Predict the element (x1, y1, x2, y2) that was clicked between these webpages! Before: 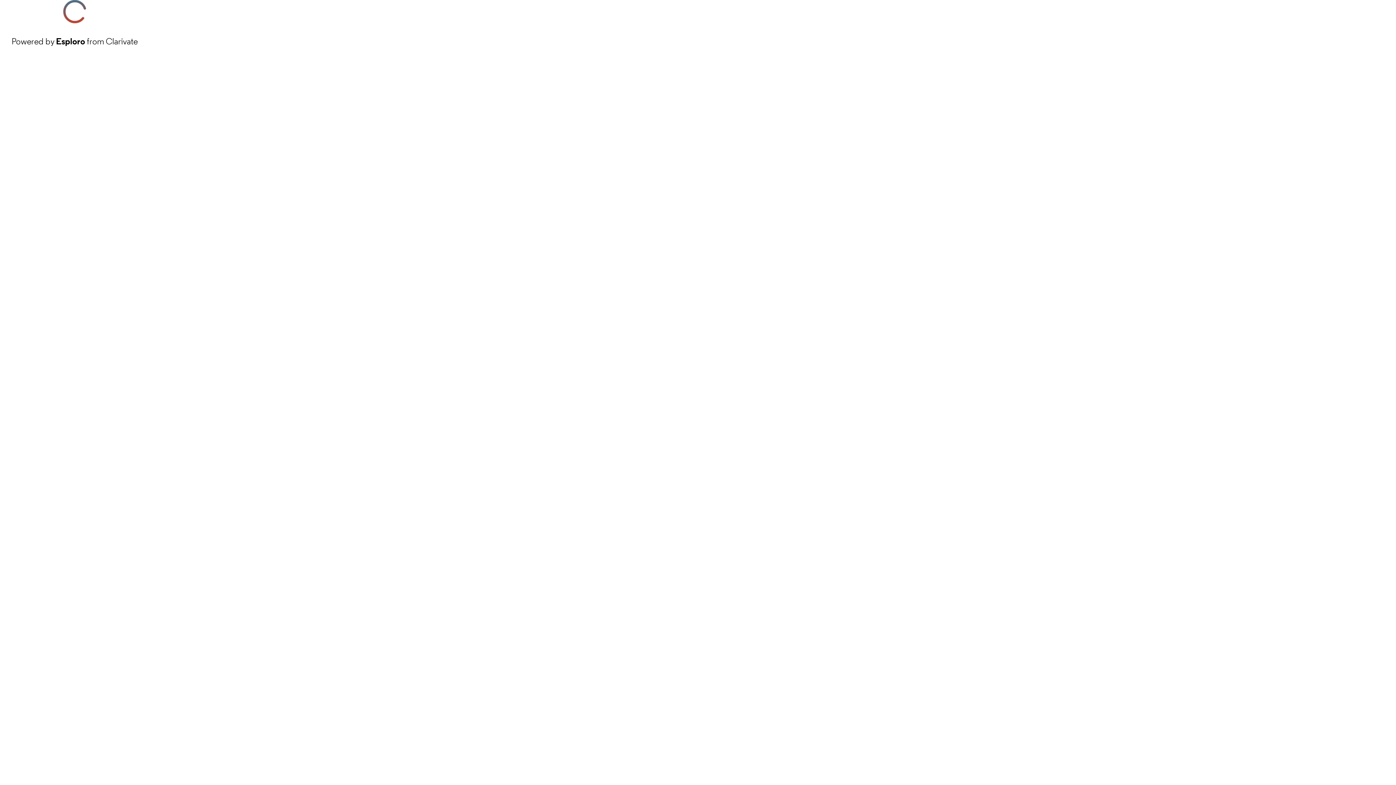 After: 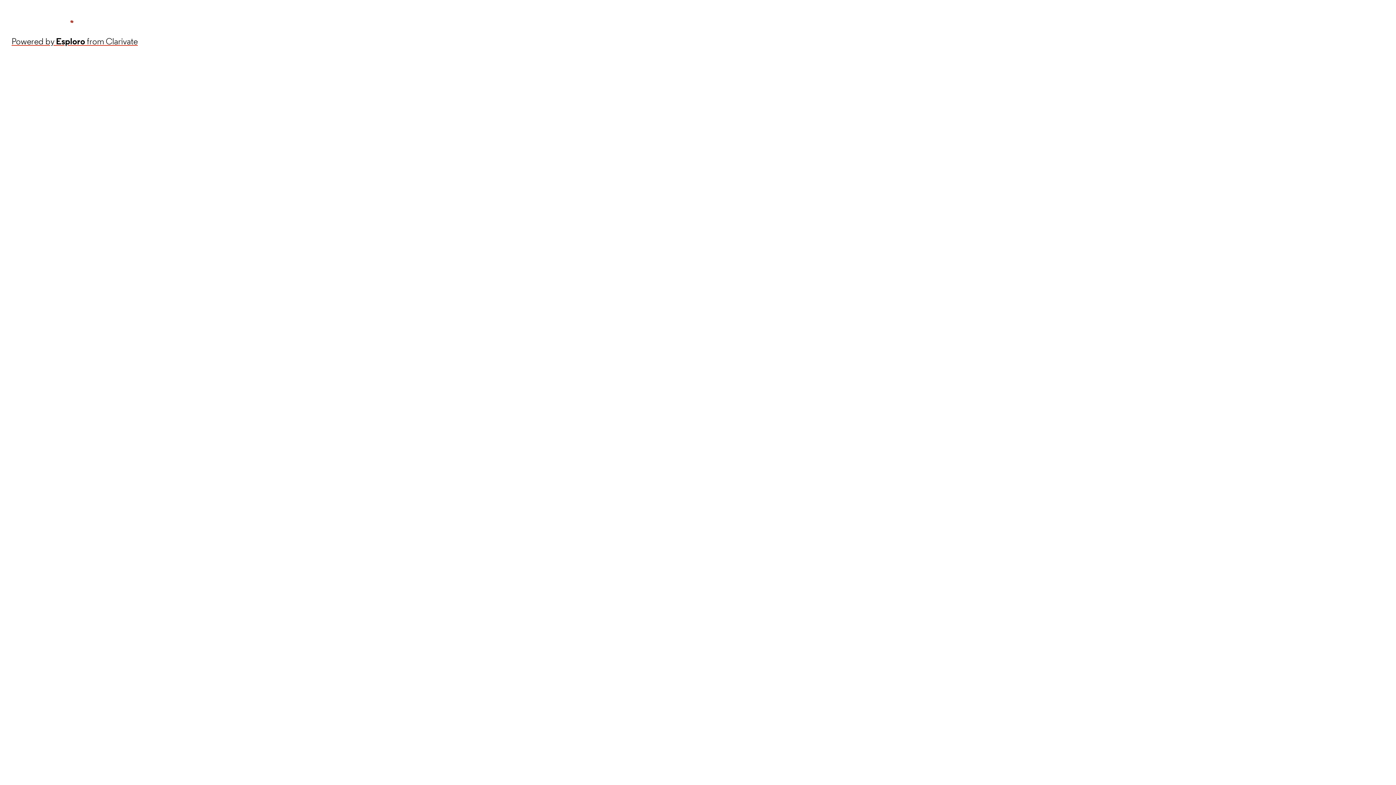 Action: bbox: (11, 34, 137, 48) label: Powered by Esploro from Clarivate